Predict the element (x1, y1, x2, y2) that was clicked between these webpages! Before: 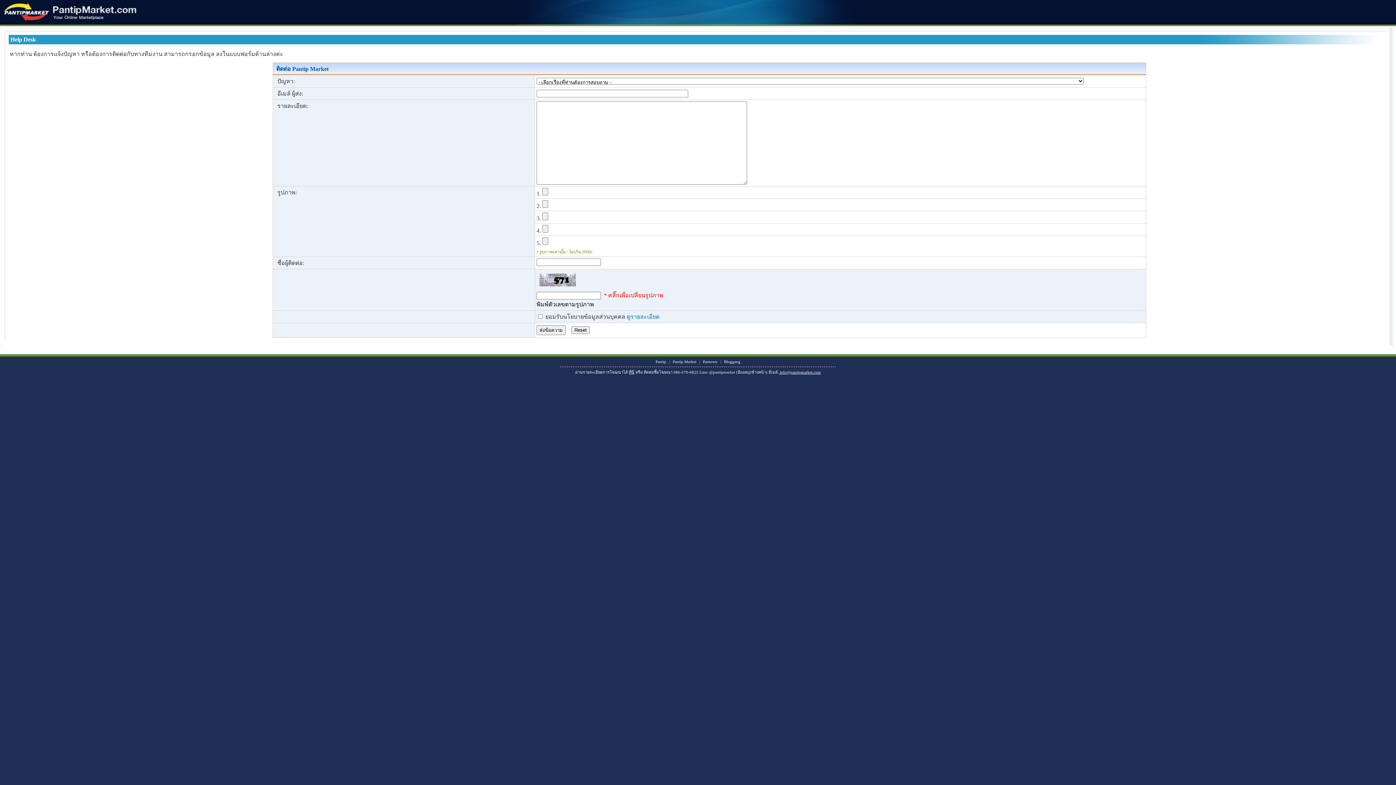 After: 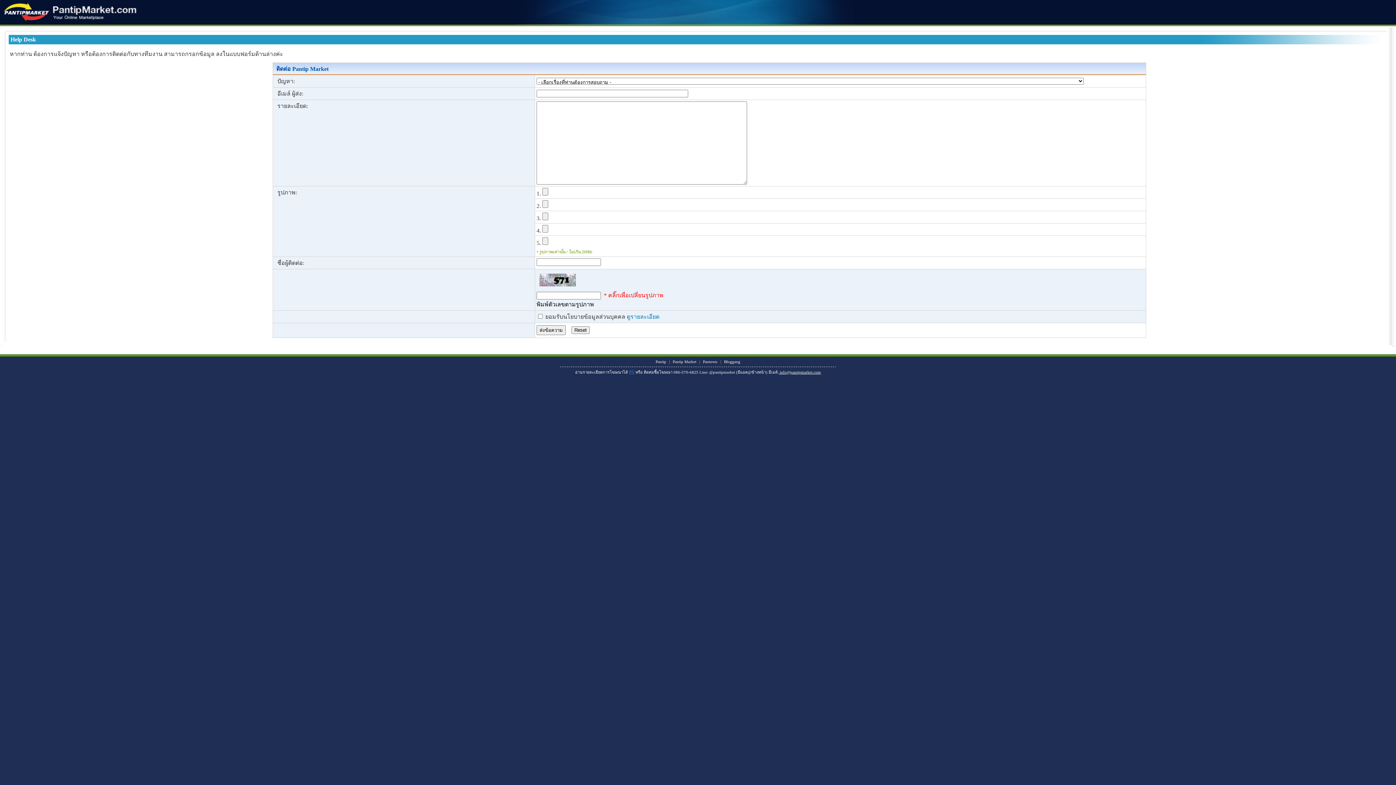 Action: label: ที่นี่ bbox: (629, 370, 634, 374)